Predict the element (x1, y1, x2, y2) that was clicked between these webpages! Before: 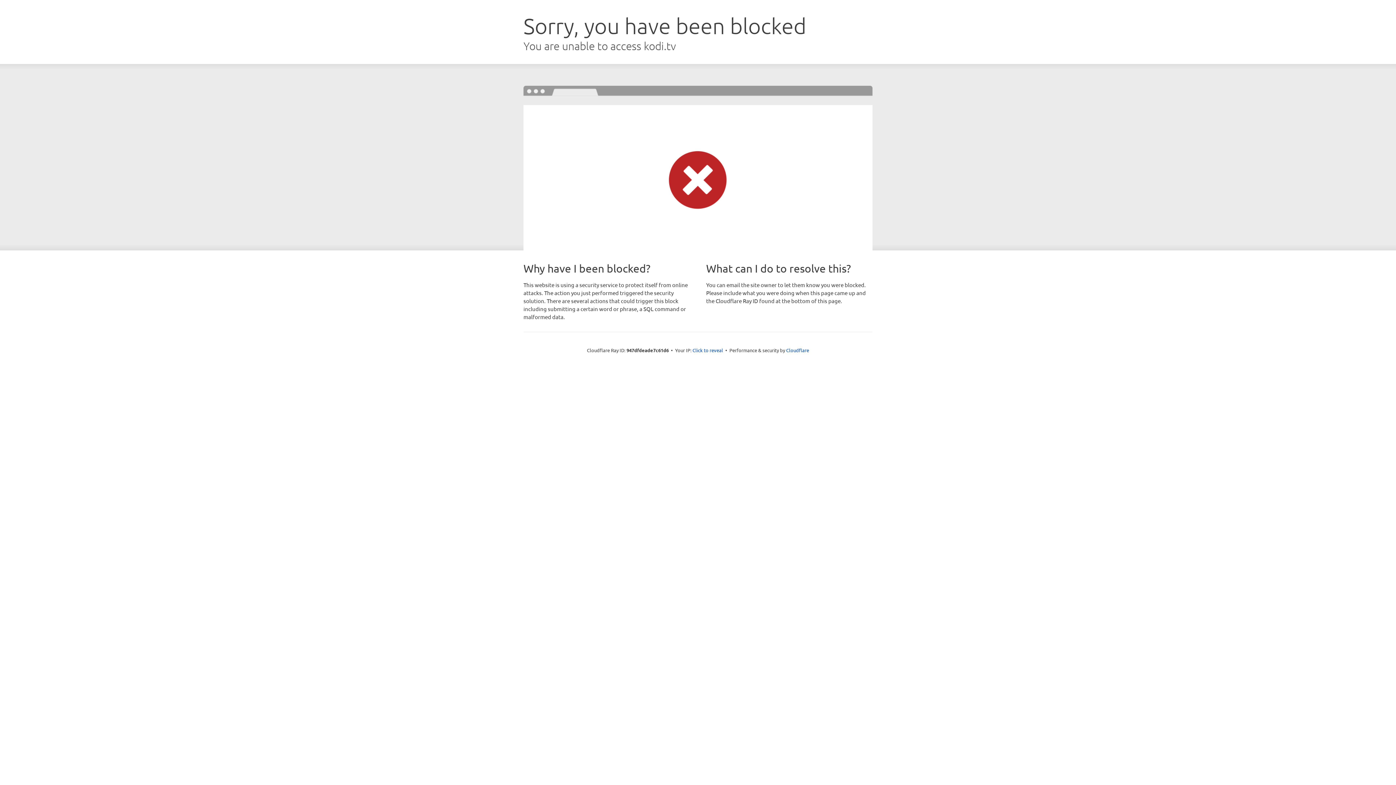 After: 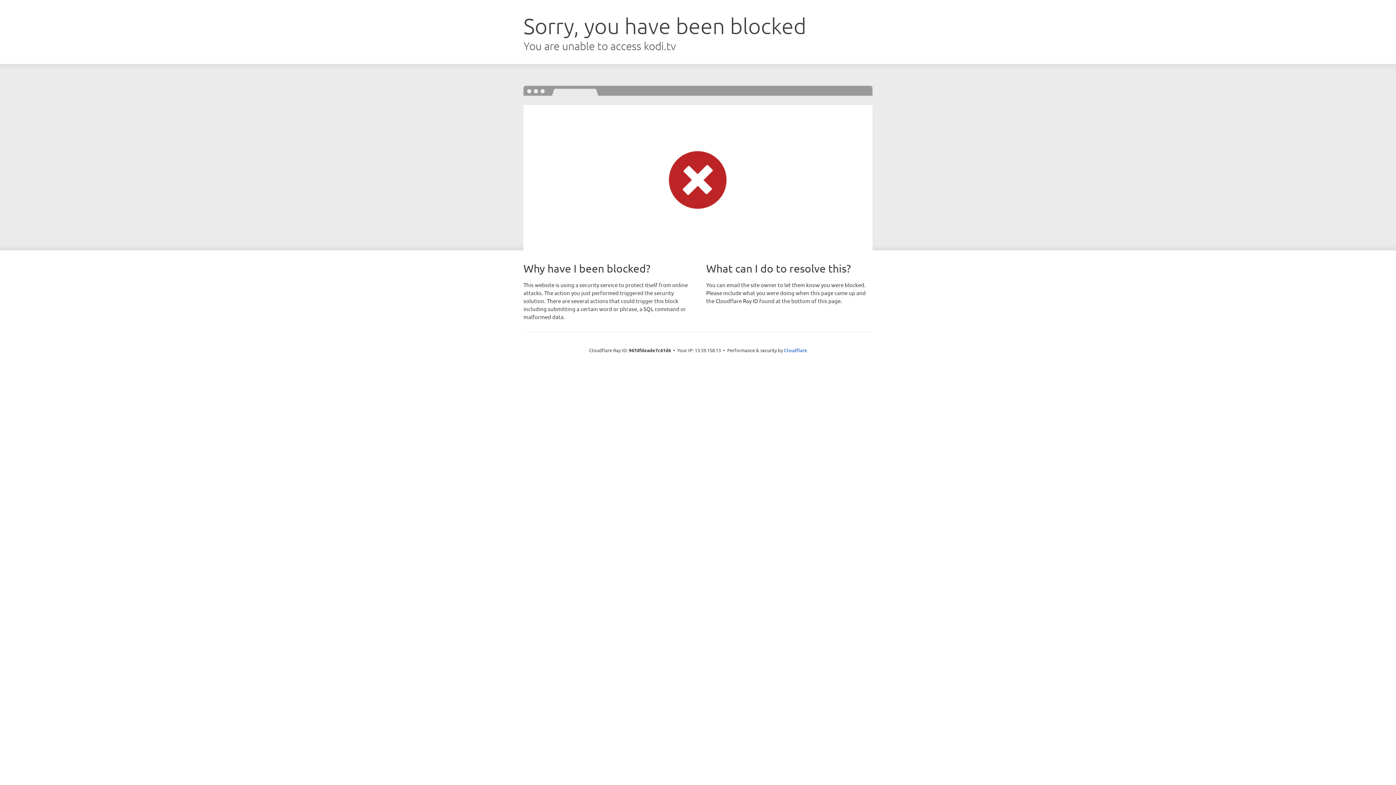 Action: label: Click to reveal bbox: (692, 346, 723, 353)